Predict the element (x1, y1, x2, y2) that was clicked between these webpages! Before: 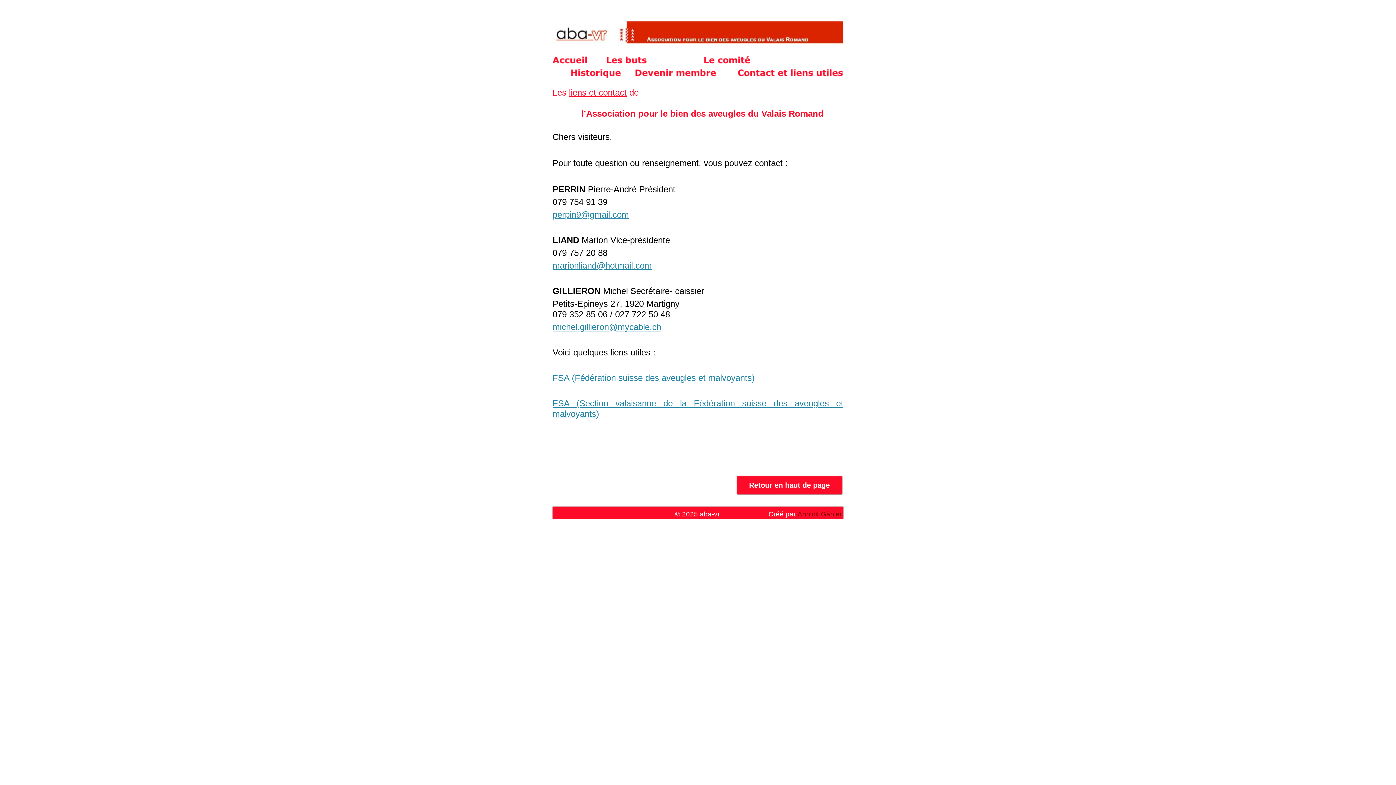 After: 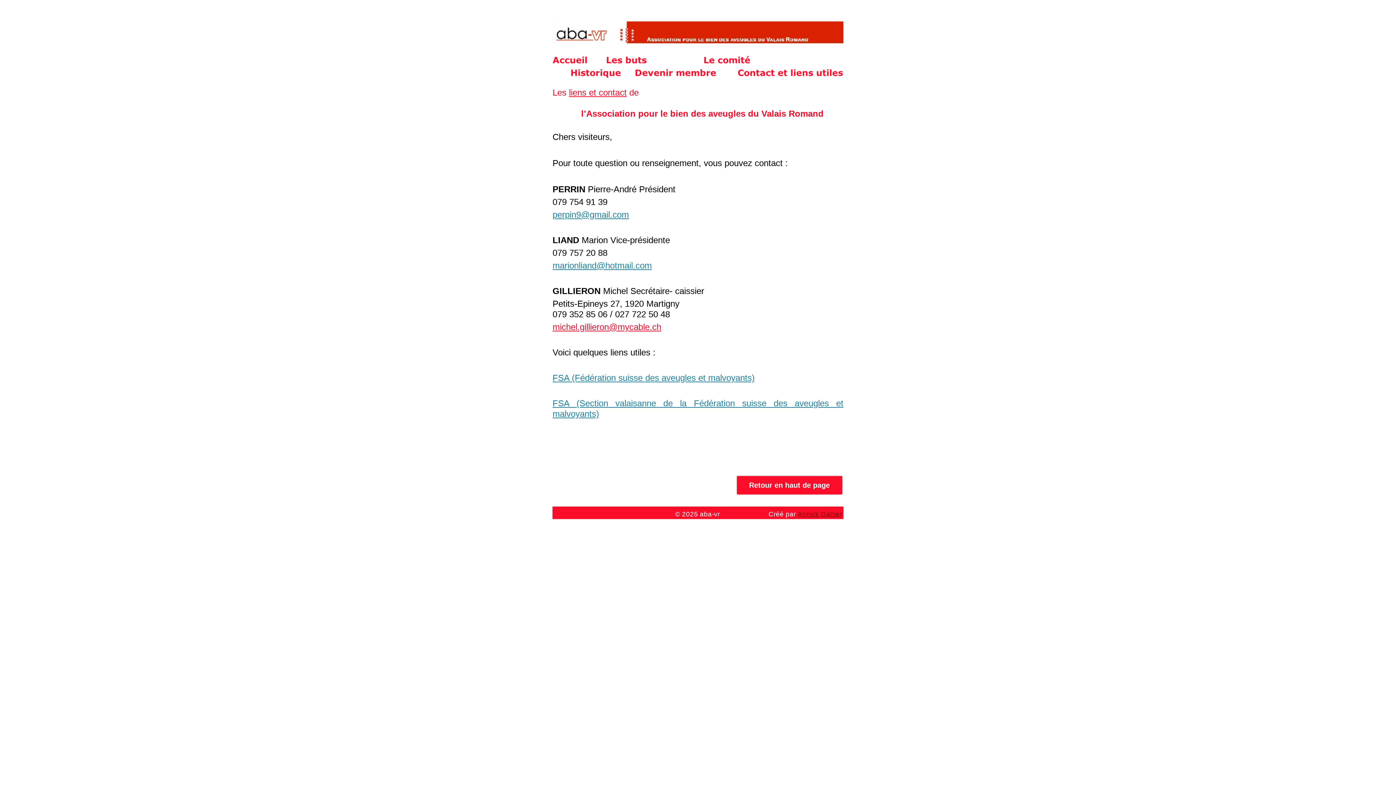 Action: bbox: (552, 322, 661, 332) label: michel.gillieron@mycable.ch